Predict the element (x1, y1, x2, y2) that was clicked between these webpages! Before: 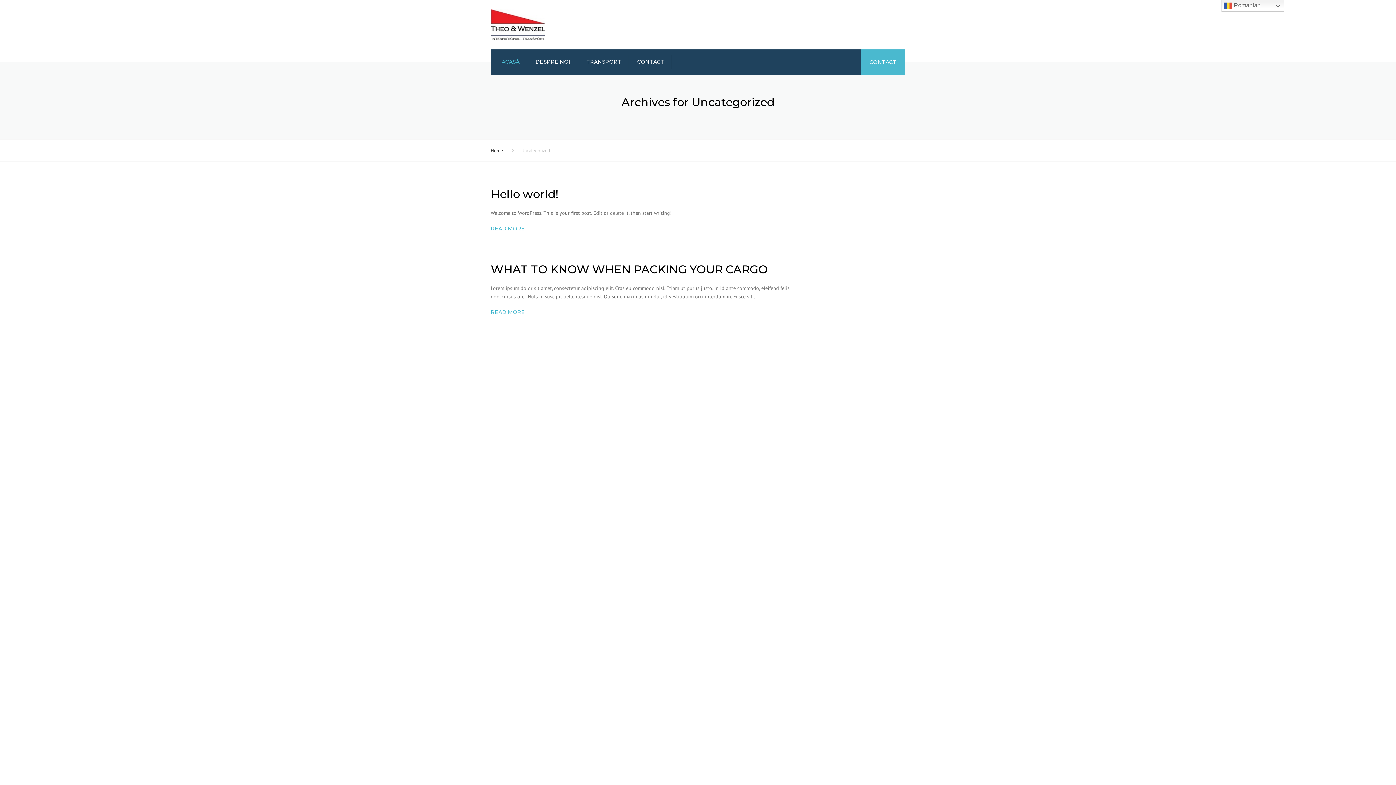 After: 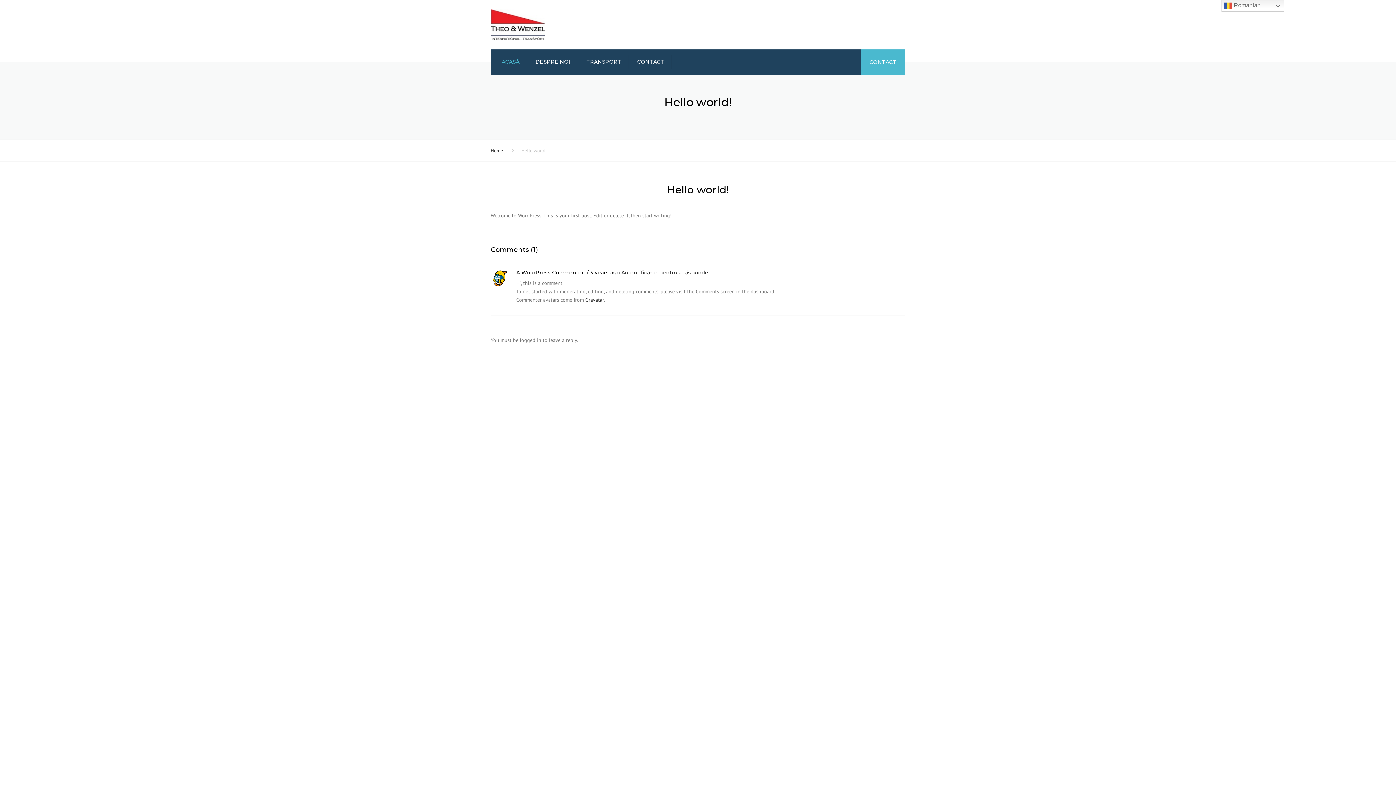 Action: label: READ MORE bbox: (490, 220, 531, 236)